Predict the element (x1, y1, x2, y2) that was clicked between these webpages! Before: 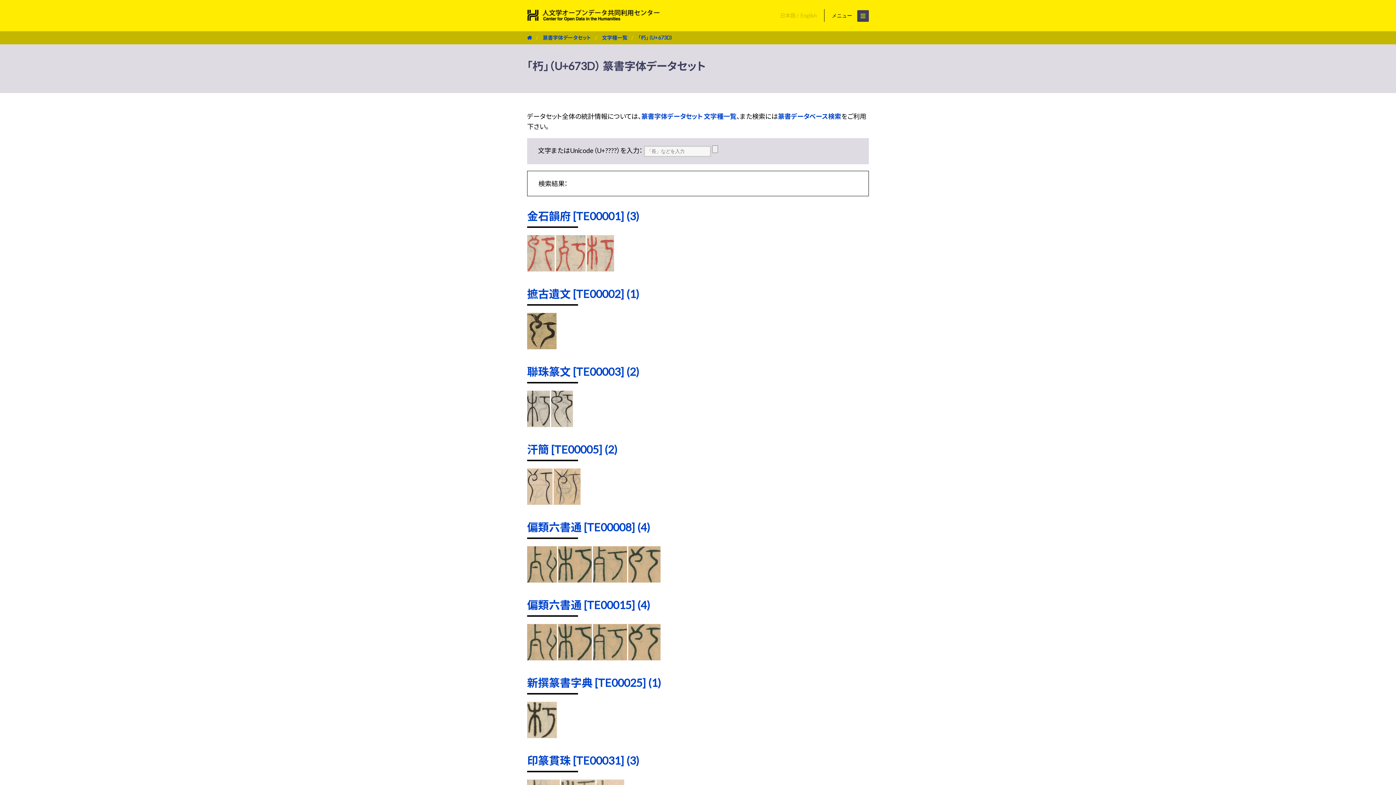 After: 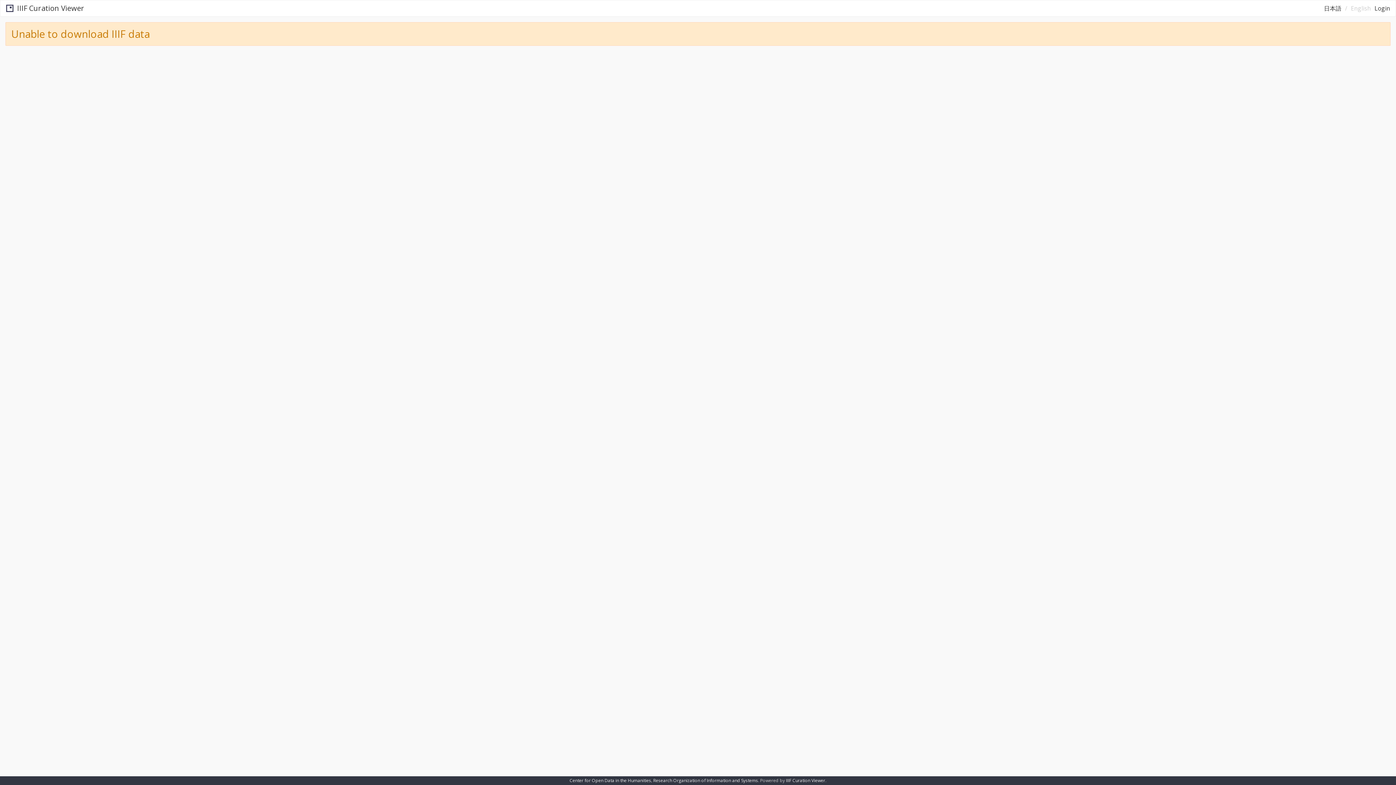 Action: bbox: (527, 343, 556, 351)